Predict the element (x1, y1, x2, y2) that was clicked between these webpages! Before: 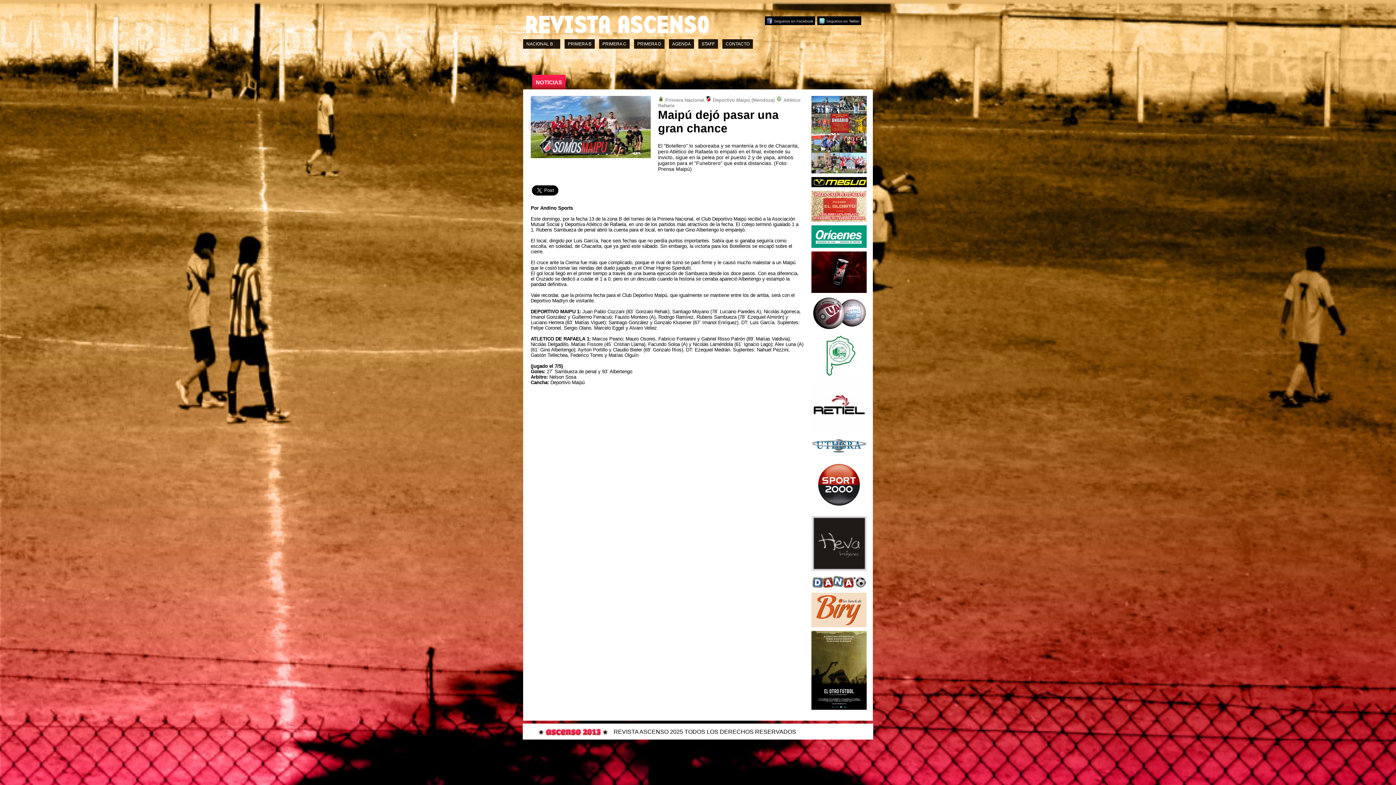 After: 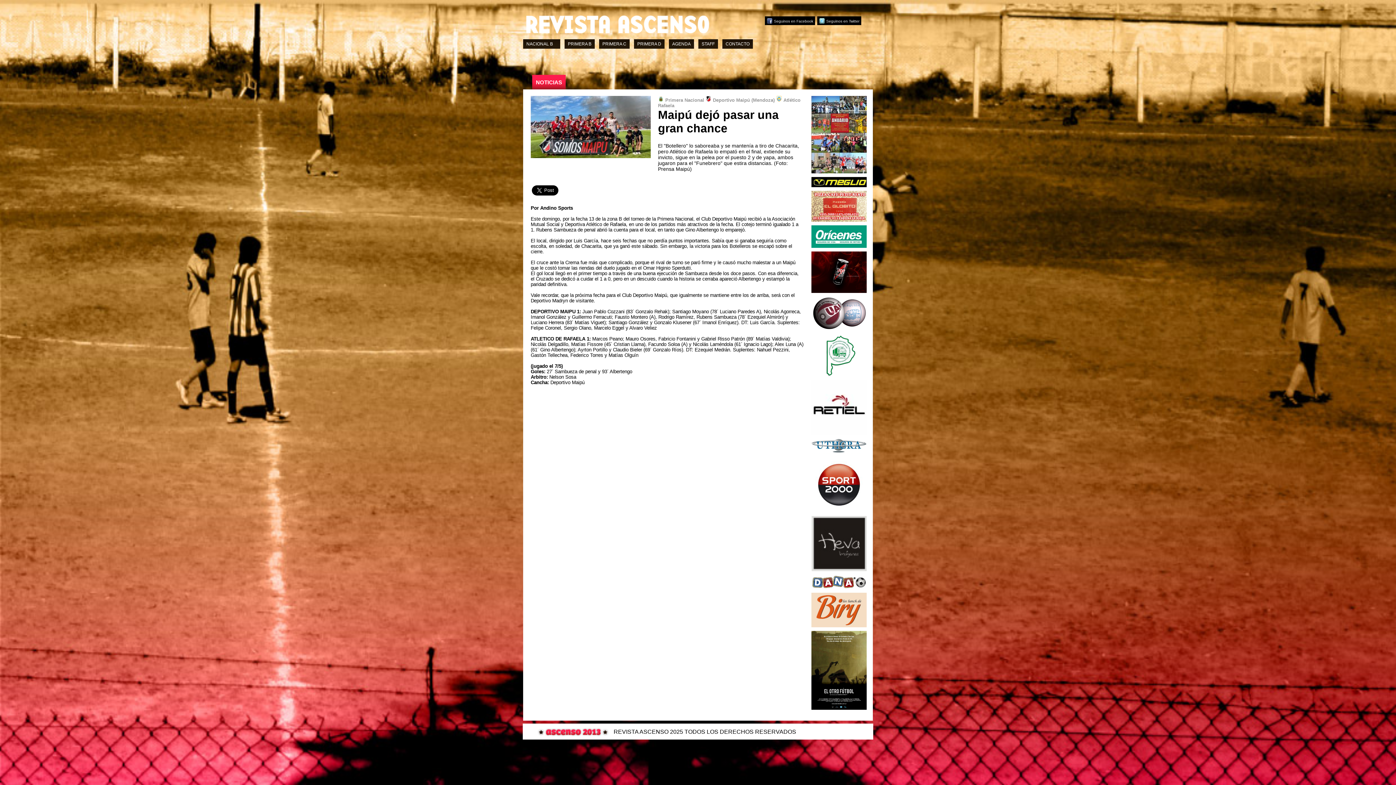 Action: bbox: (811, 593, 866, 627)